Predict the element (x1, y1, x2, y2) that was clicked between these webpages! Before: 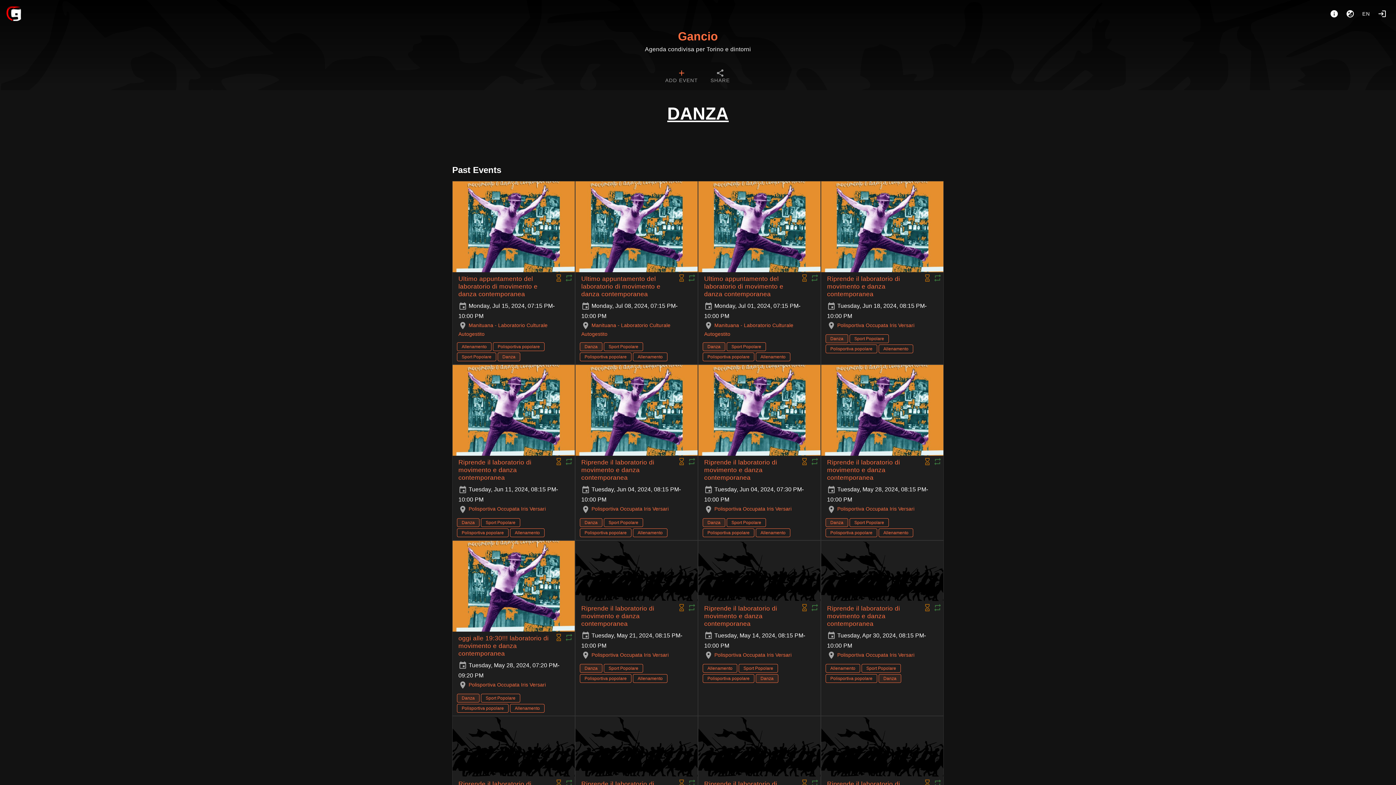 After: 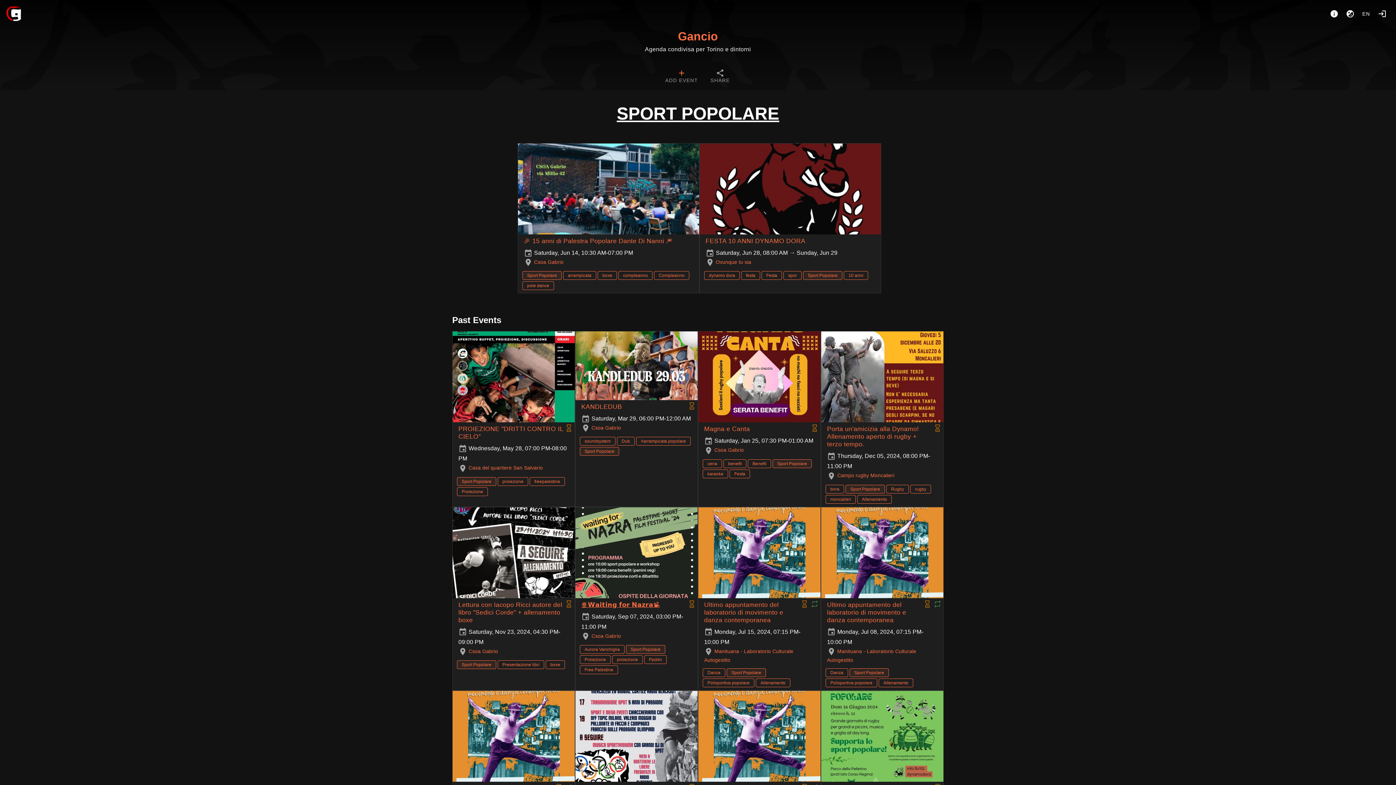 Action: label: Sport Popolare bbox: (604, 518, 643, 527)